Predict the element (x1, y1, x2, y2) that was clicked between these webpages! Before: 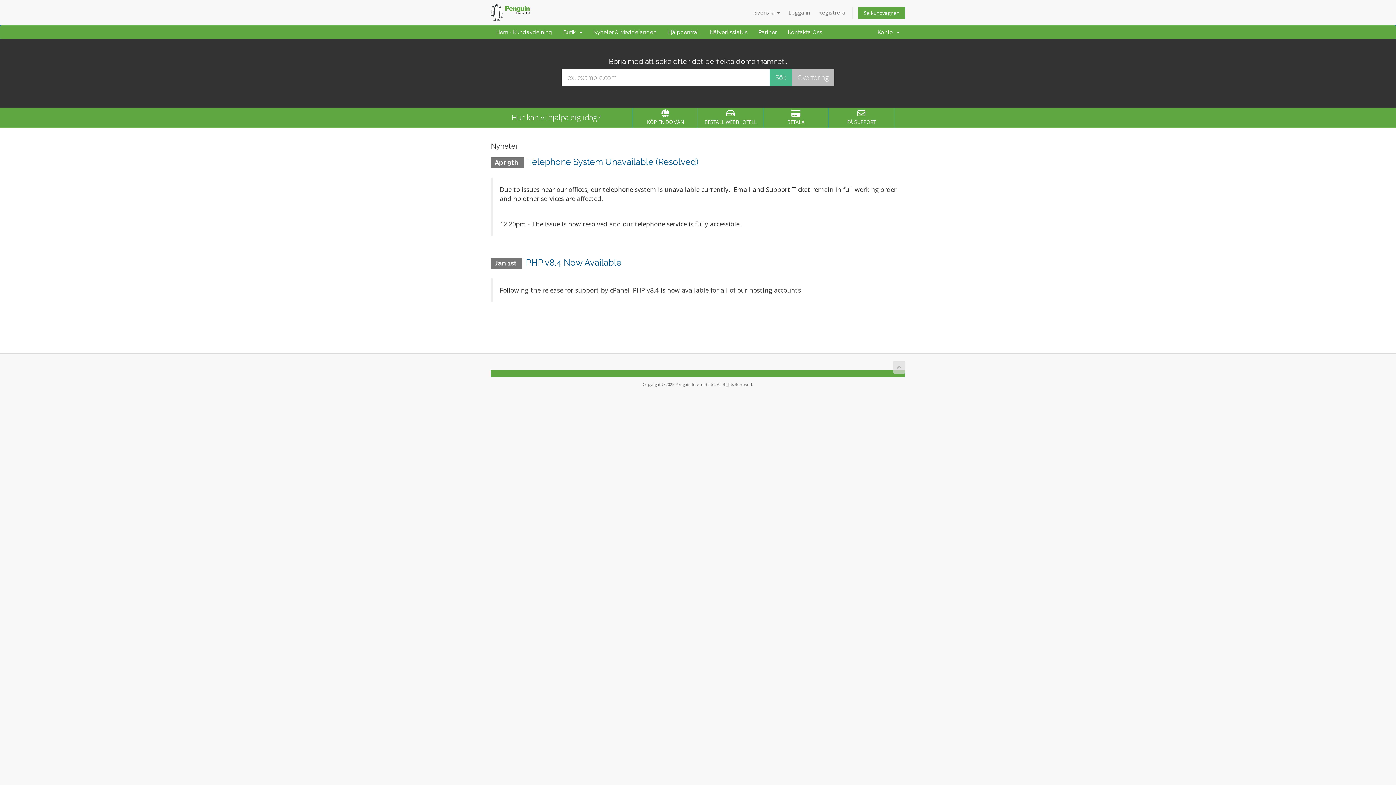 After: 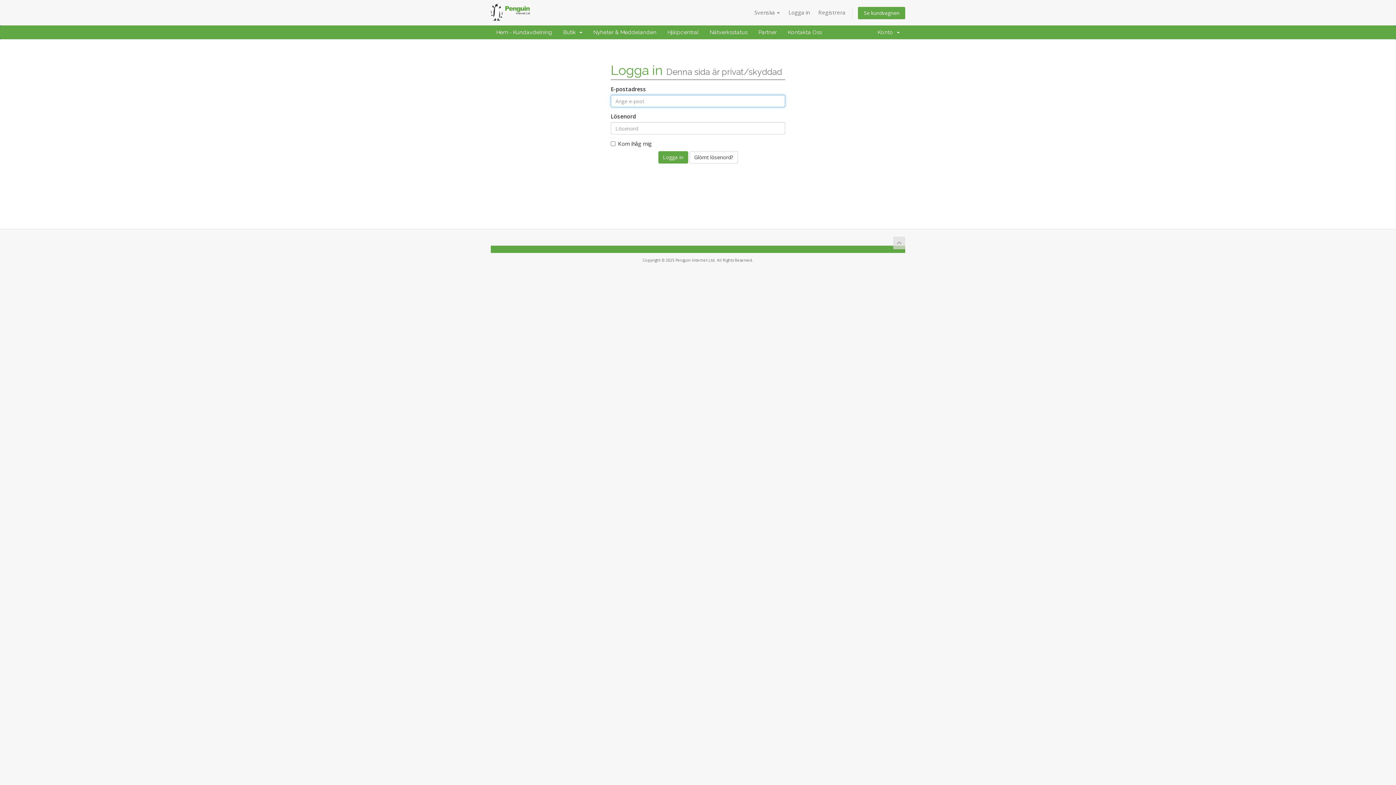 Action: bbox: (704, 25, 753, 39) label: Nätverksstatus